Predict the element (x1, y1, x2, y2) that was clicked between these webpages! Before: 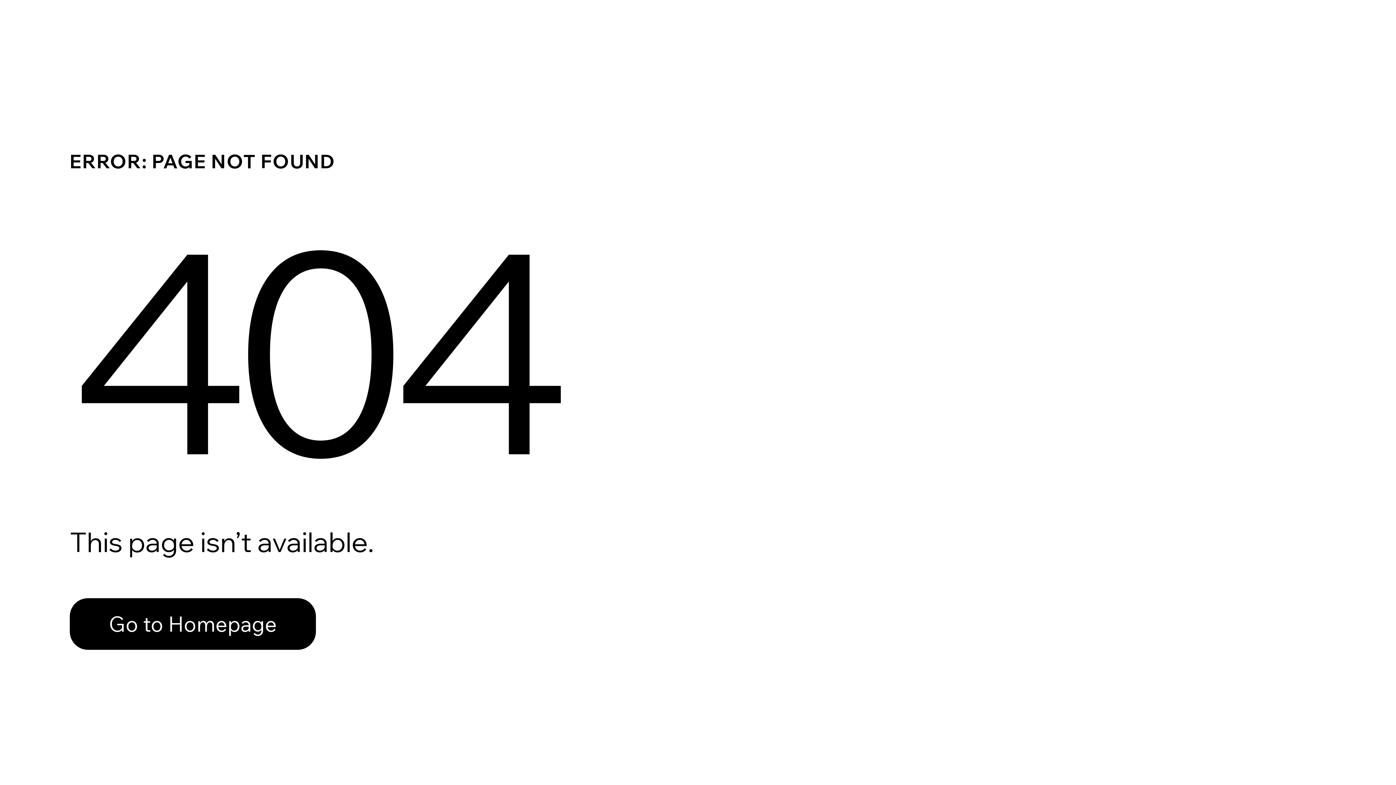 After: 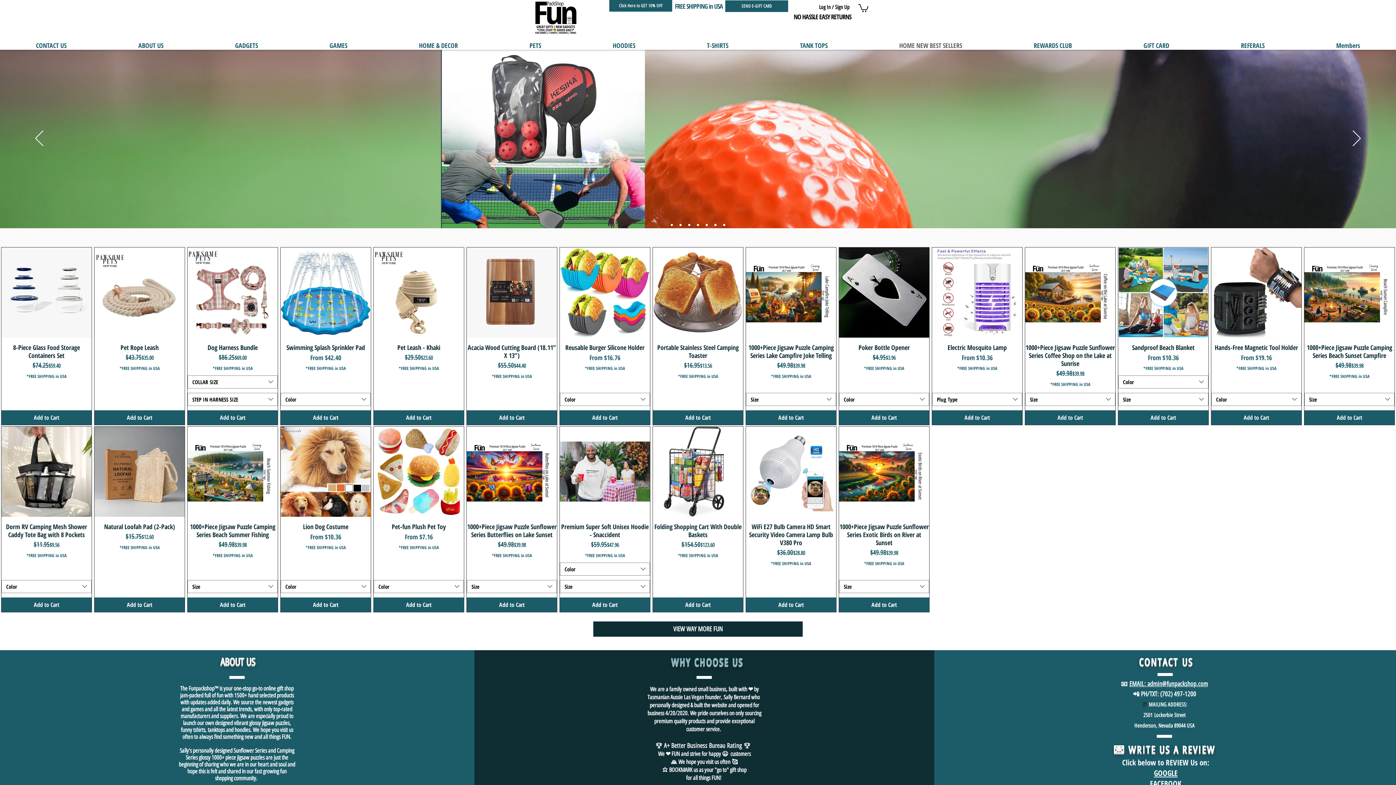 Action: label: Go to Homepage bbox: (69, 582, 768, 659)